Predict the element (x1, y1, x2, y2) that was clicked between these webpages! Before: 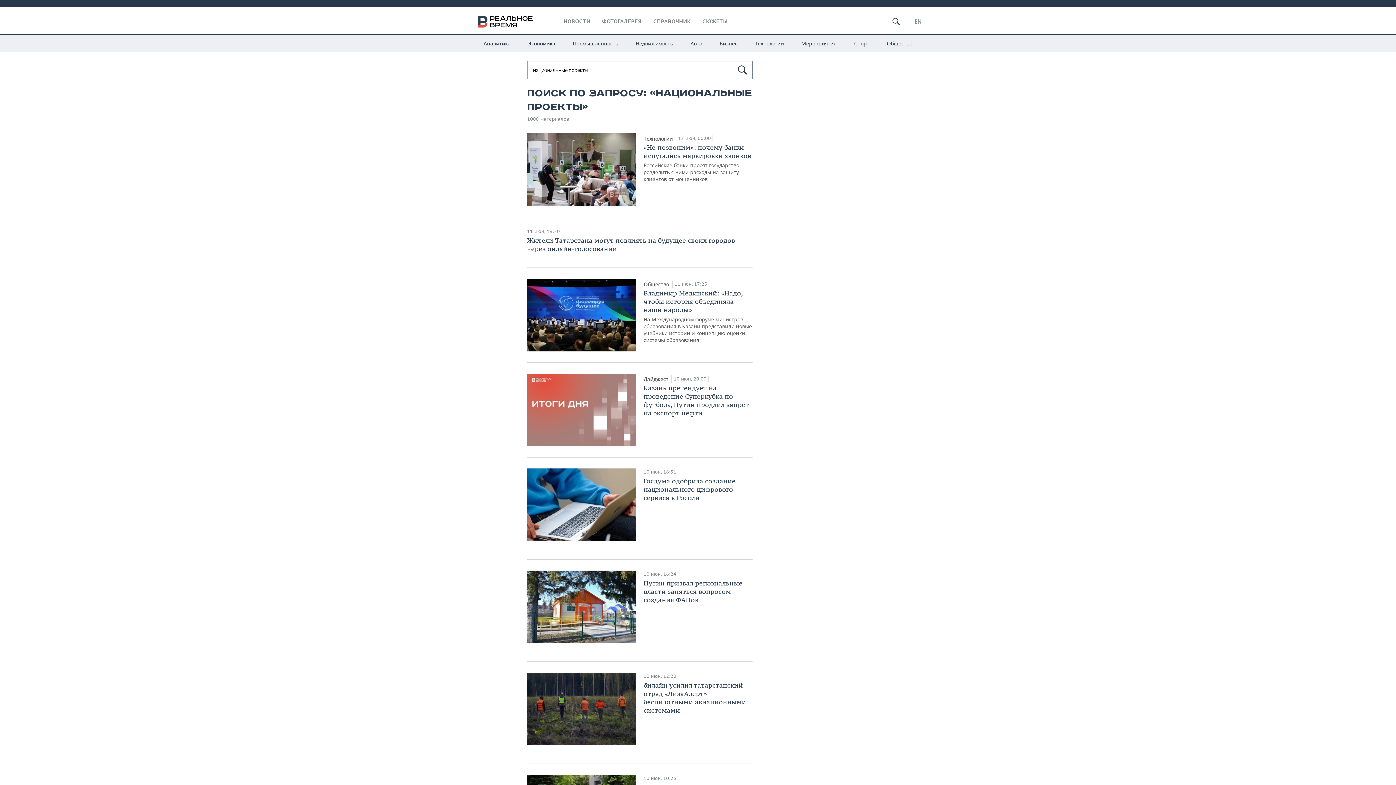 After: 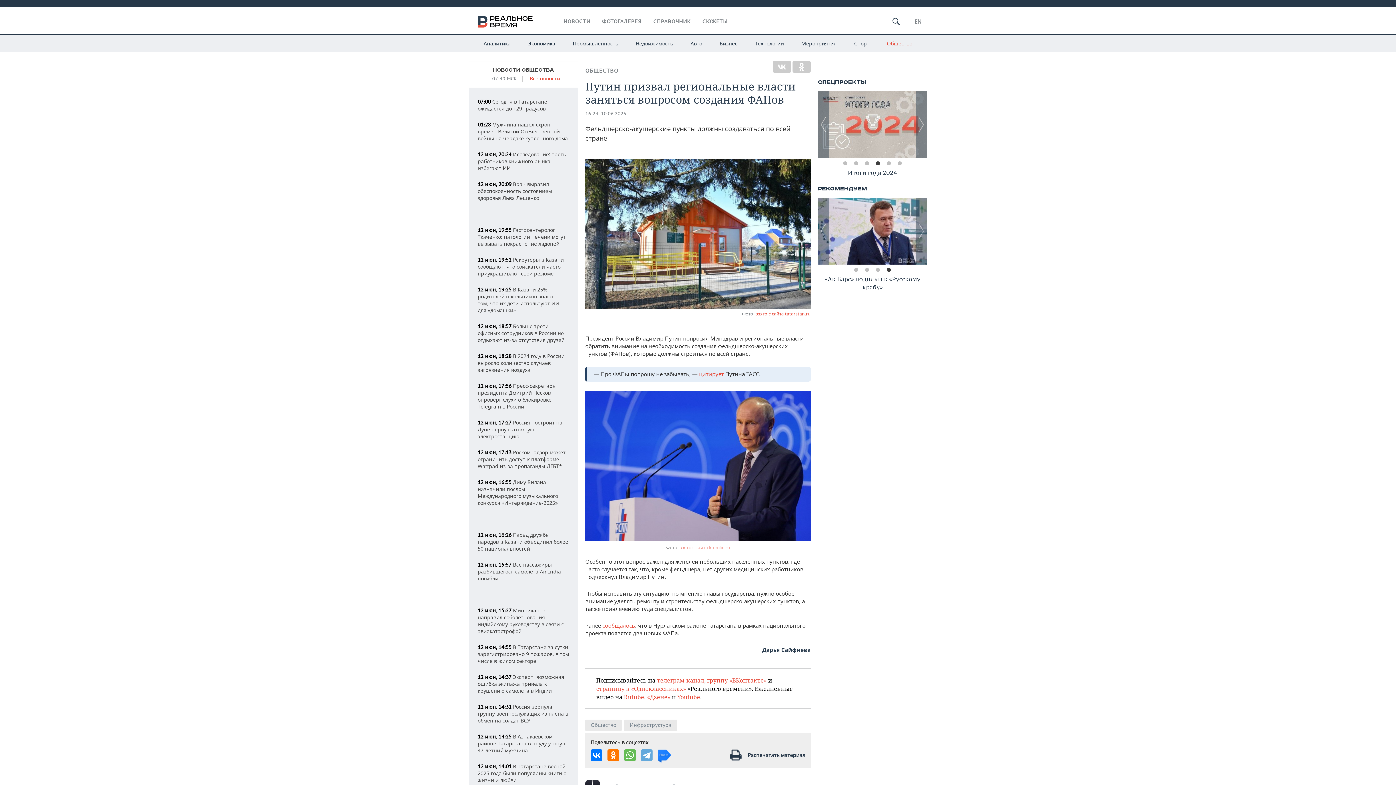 Action: bbox: (527, 570, 752, 606) label: 10 июн, 16:24
Путин призвал региональные власти заняться вопросом создания ФАПов